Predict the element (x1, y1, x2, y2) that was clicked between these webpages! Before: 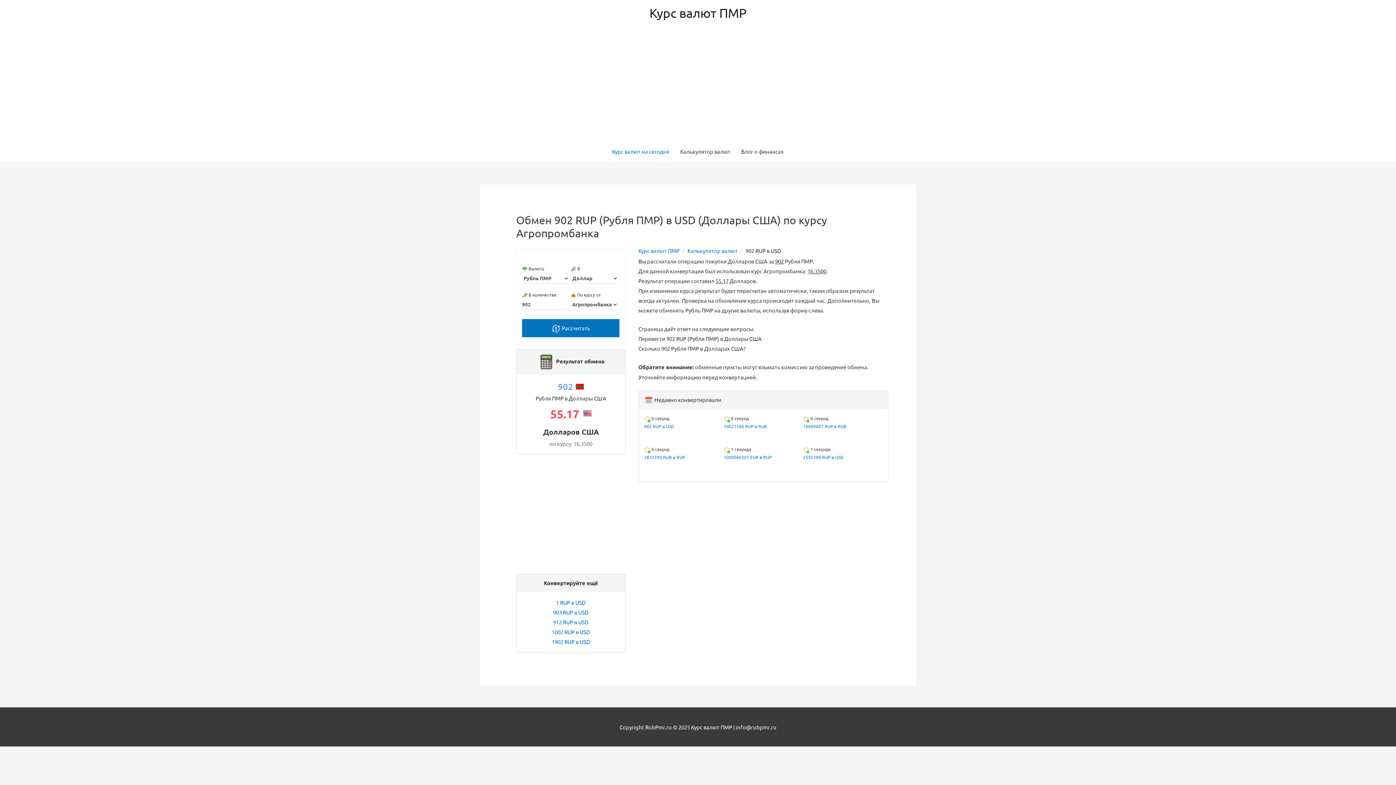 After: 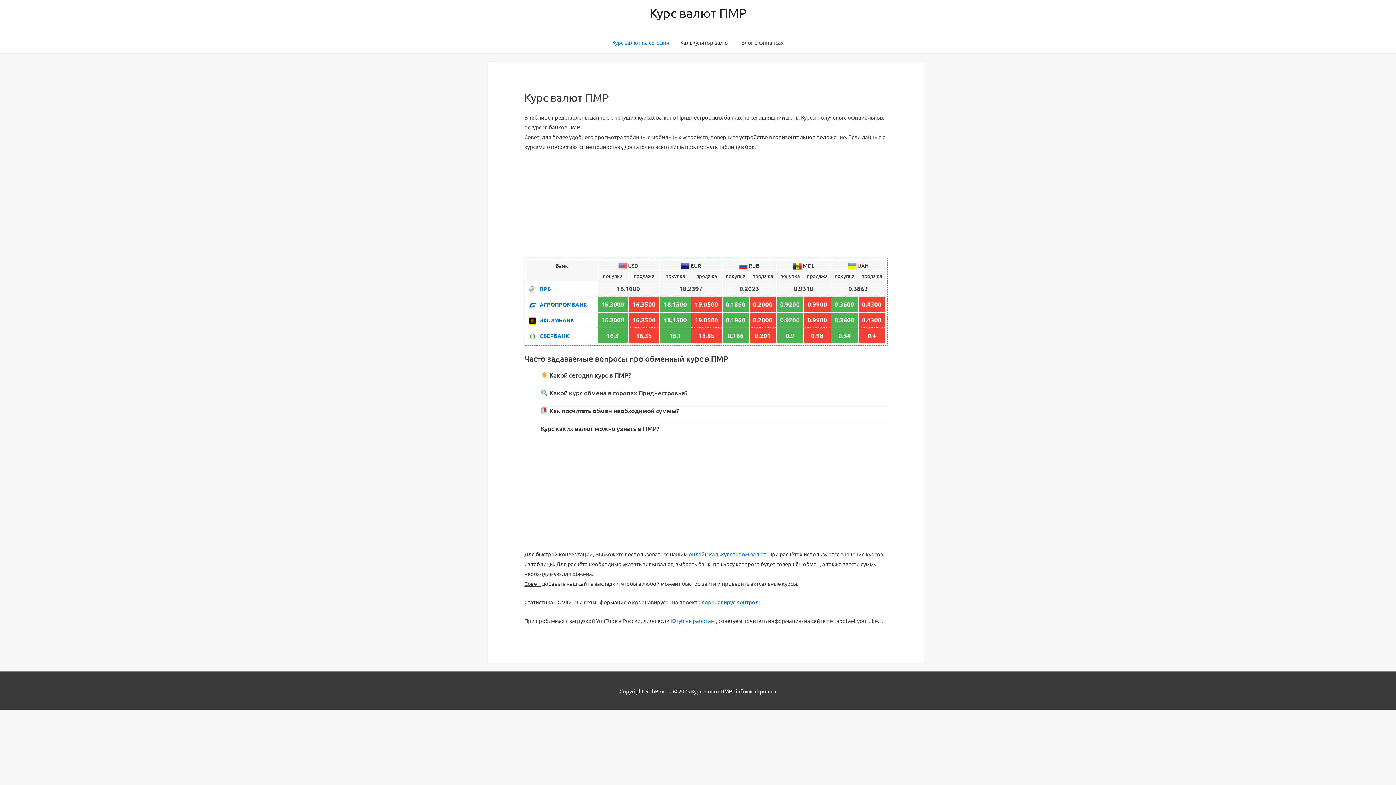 Action: bbox: (606, 140, 674, 162) label: Курс валют на сегодня